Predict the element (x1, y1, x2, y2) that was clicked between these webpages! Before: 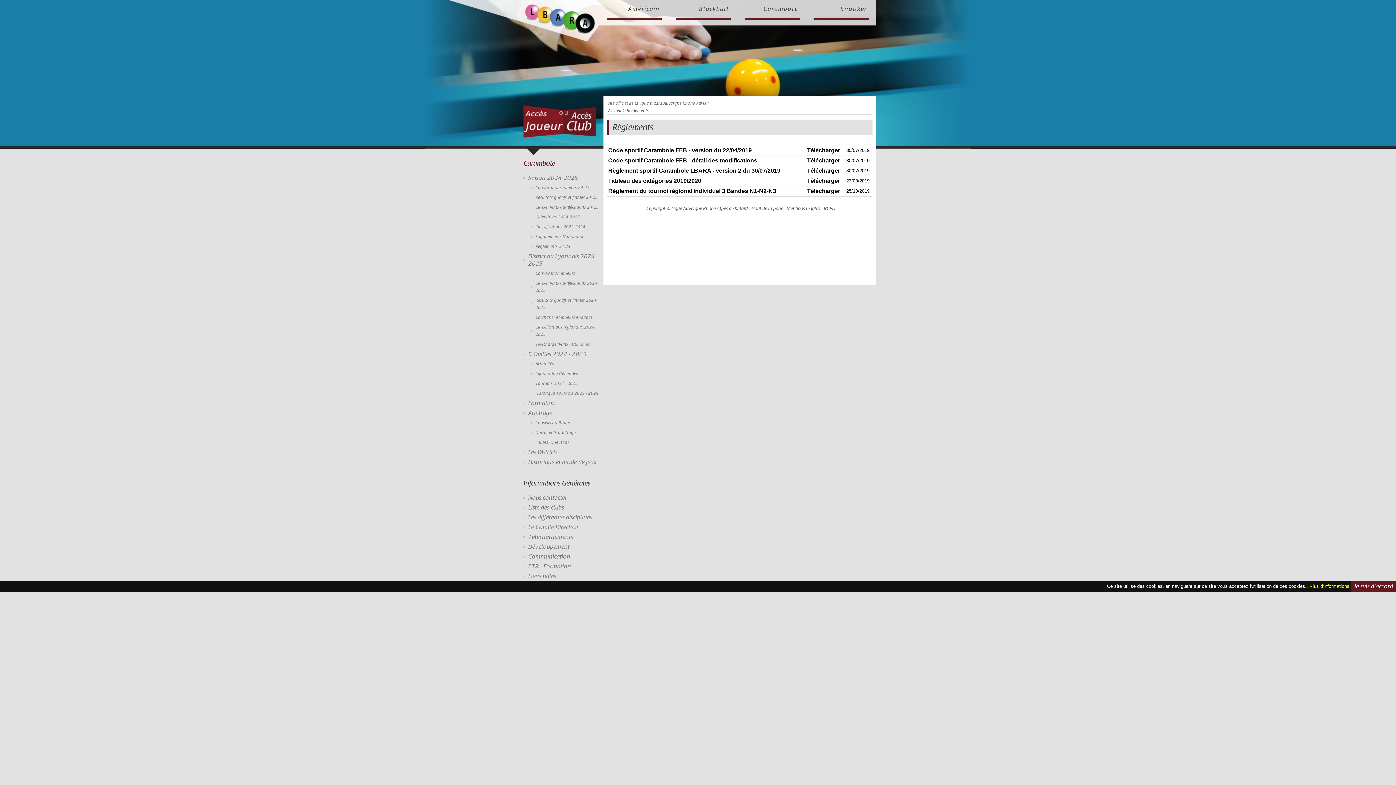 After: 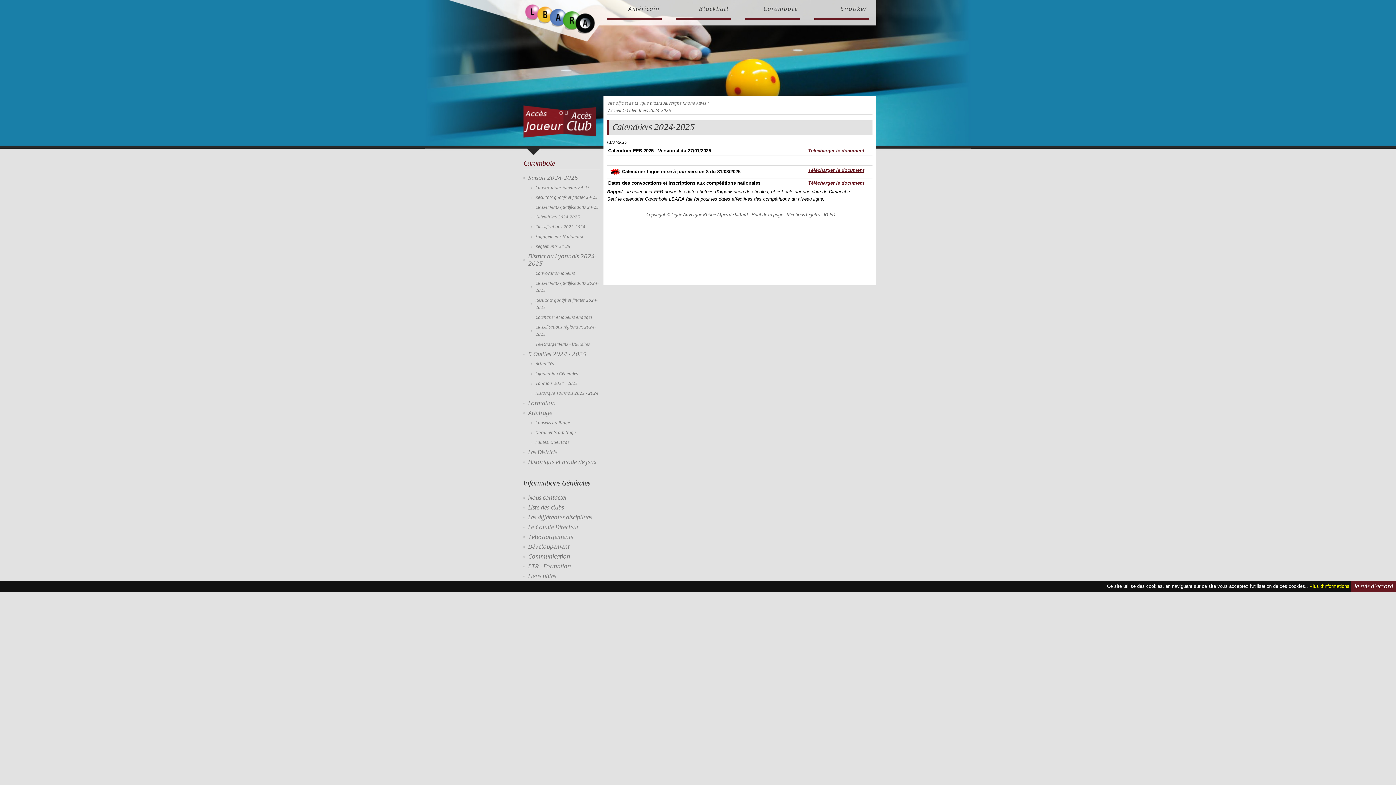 Action: label: Calendriers 2024-2025 bbox: (523, 212, 600, 222)